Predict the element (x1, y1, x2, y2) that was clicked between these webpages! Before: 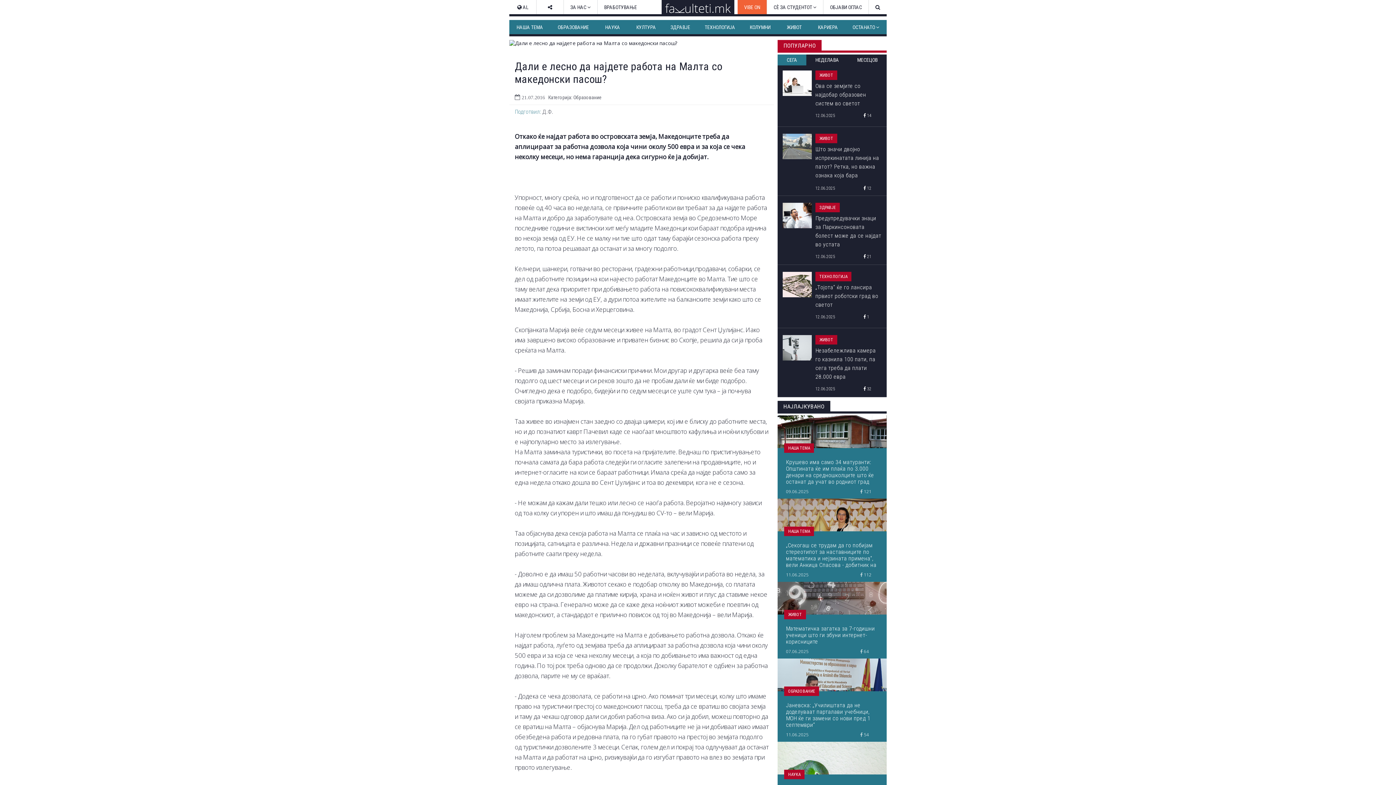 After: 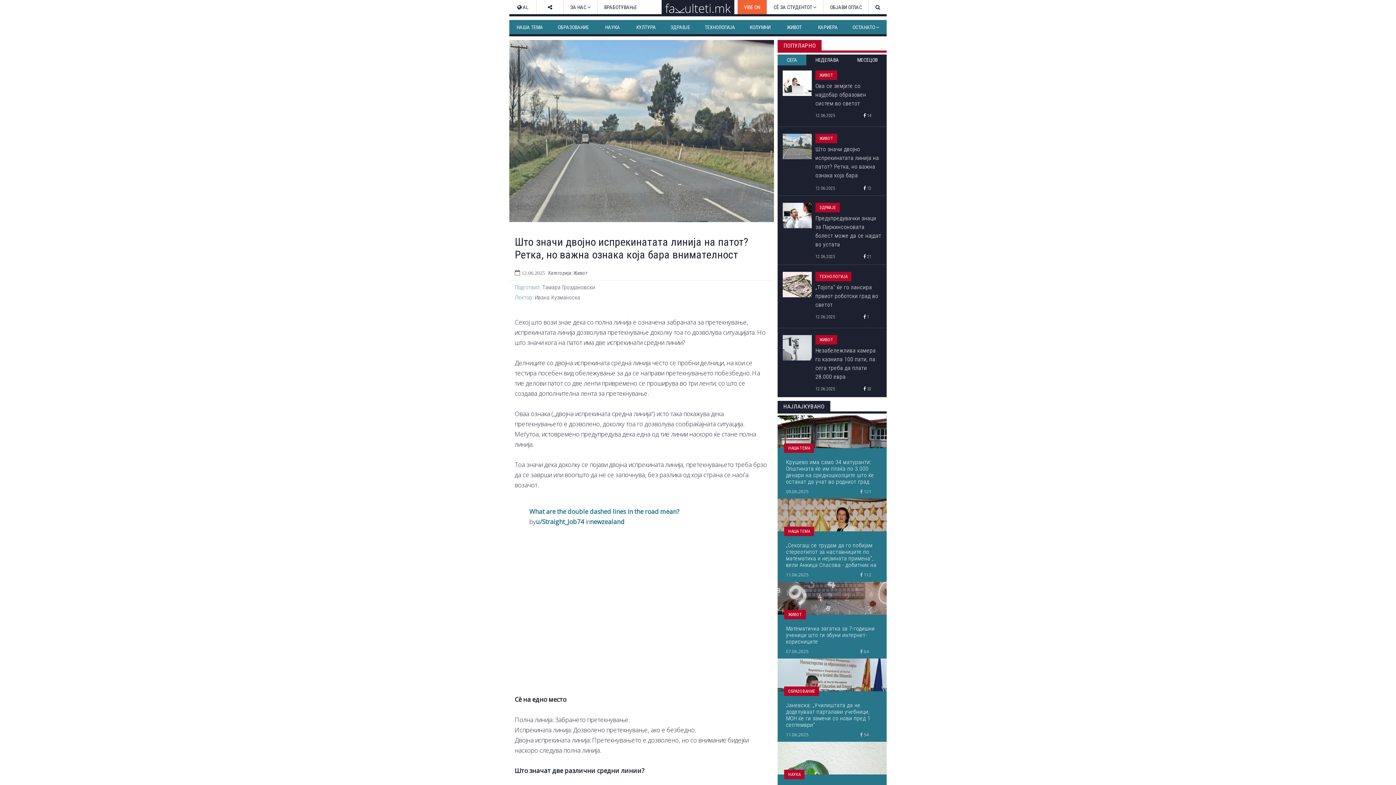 Action: label: Што значи двојно испрекинатата линија на патот? Ретка, но важна ознака која бара внимателност
12.06.2025
 12 bbox: (815, 143, 881, 190)